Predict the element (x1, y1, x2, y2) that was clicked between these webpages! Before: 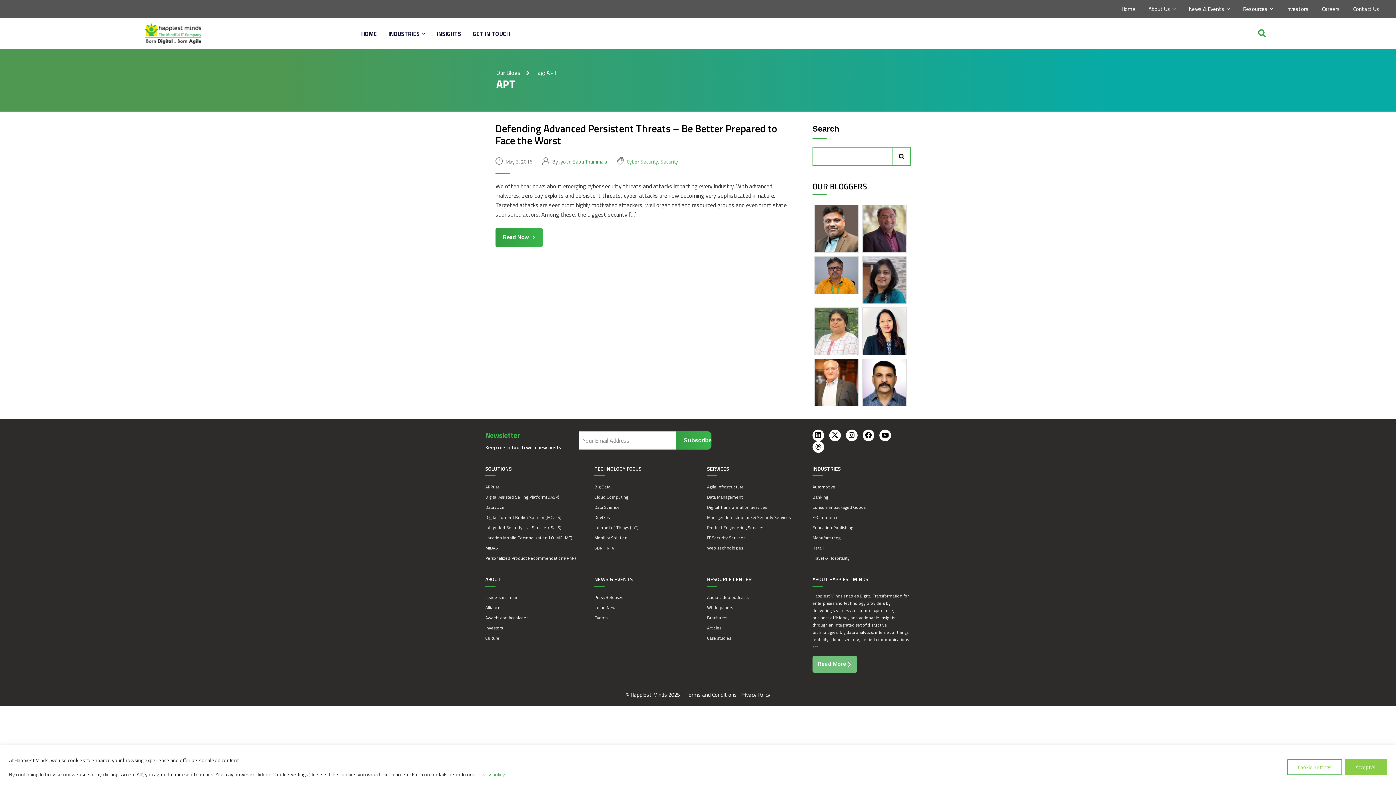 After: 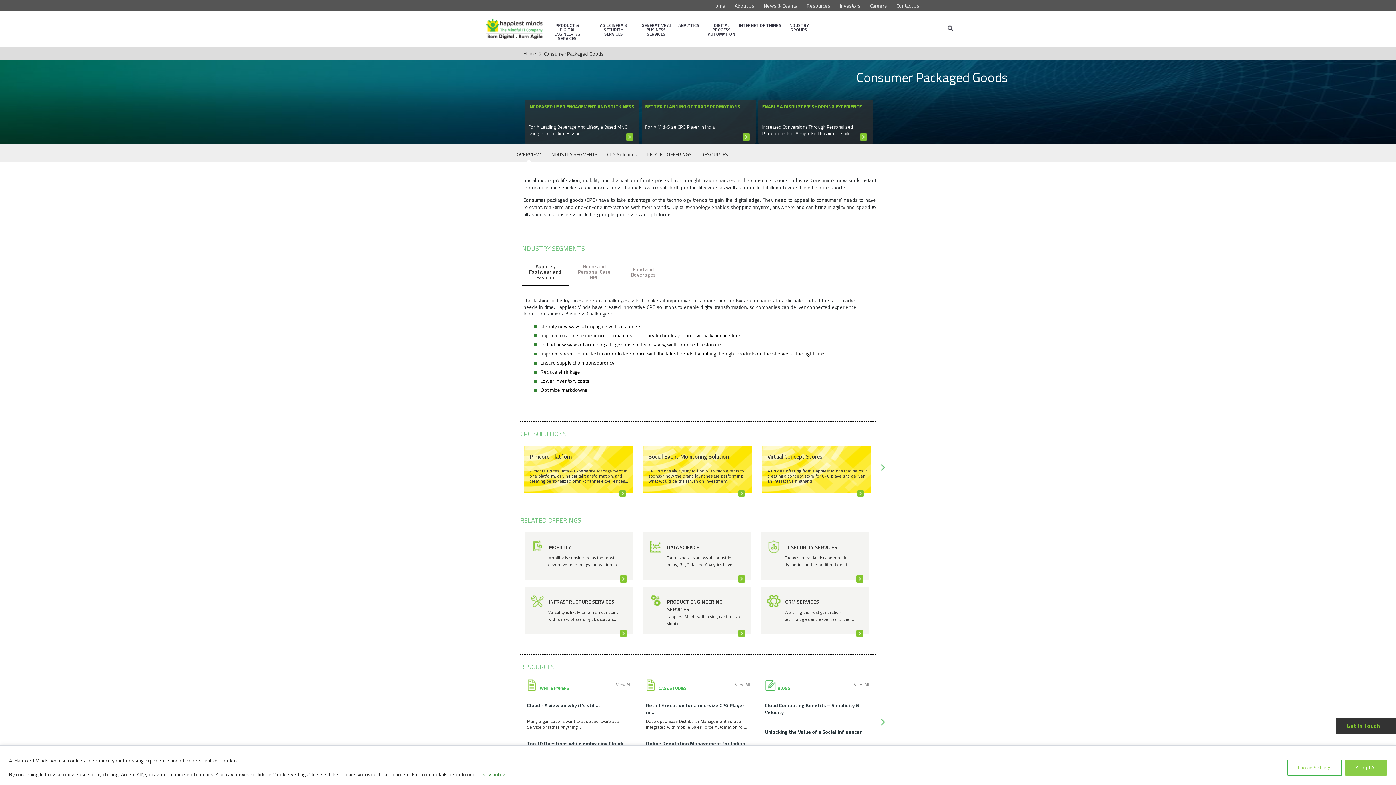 Action: bbox: (812, 502, 910, 512) label: Consumer packaged Goods